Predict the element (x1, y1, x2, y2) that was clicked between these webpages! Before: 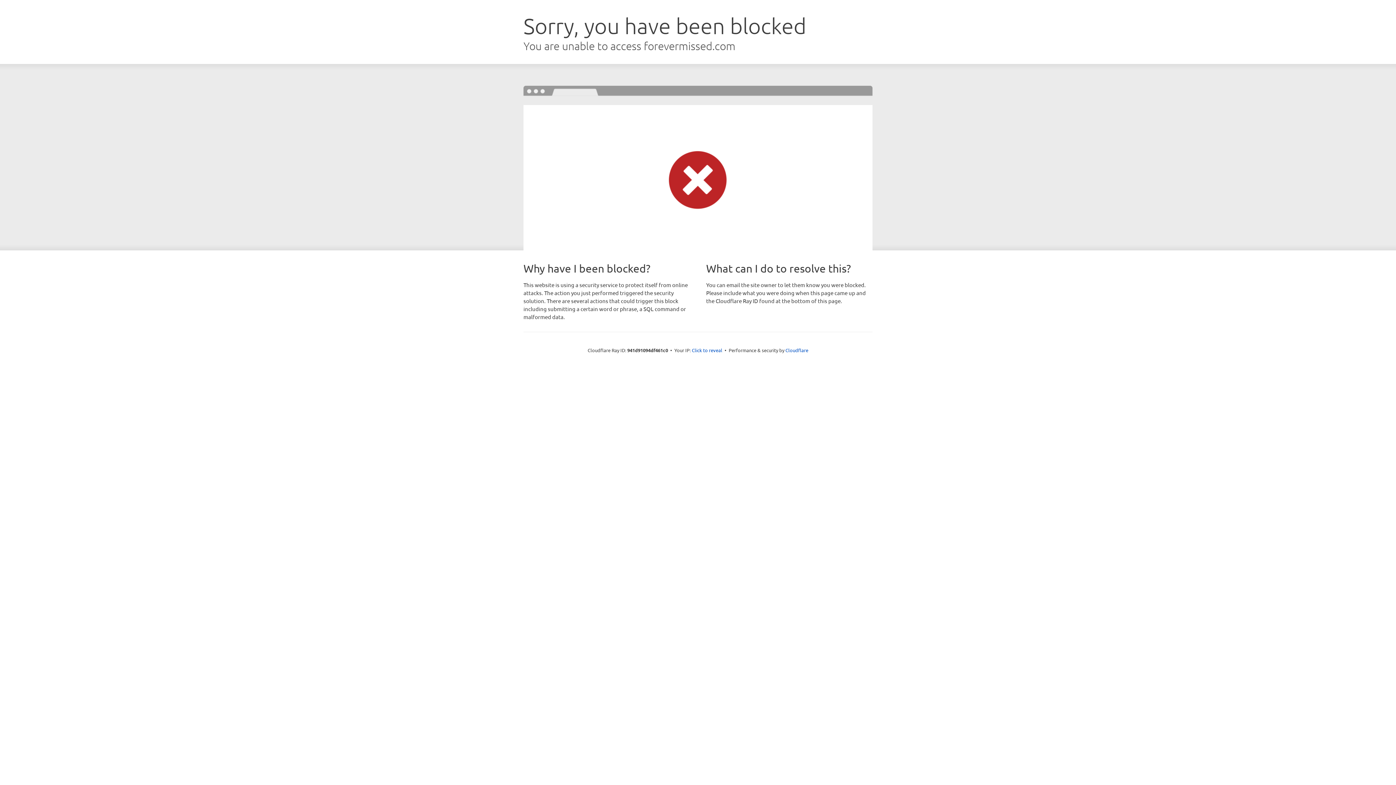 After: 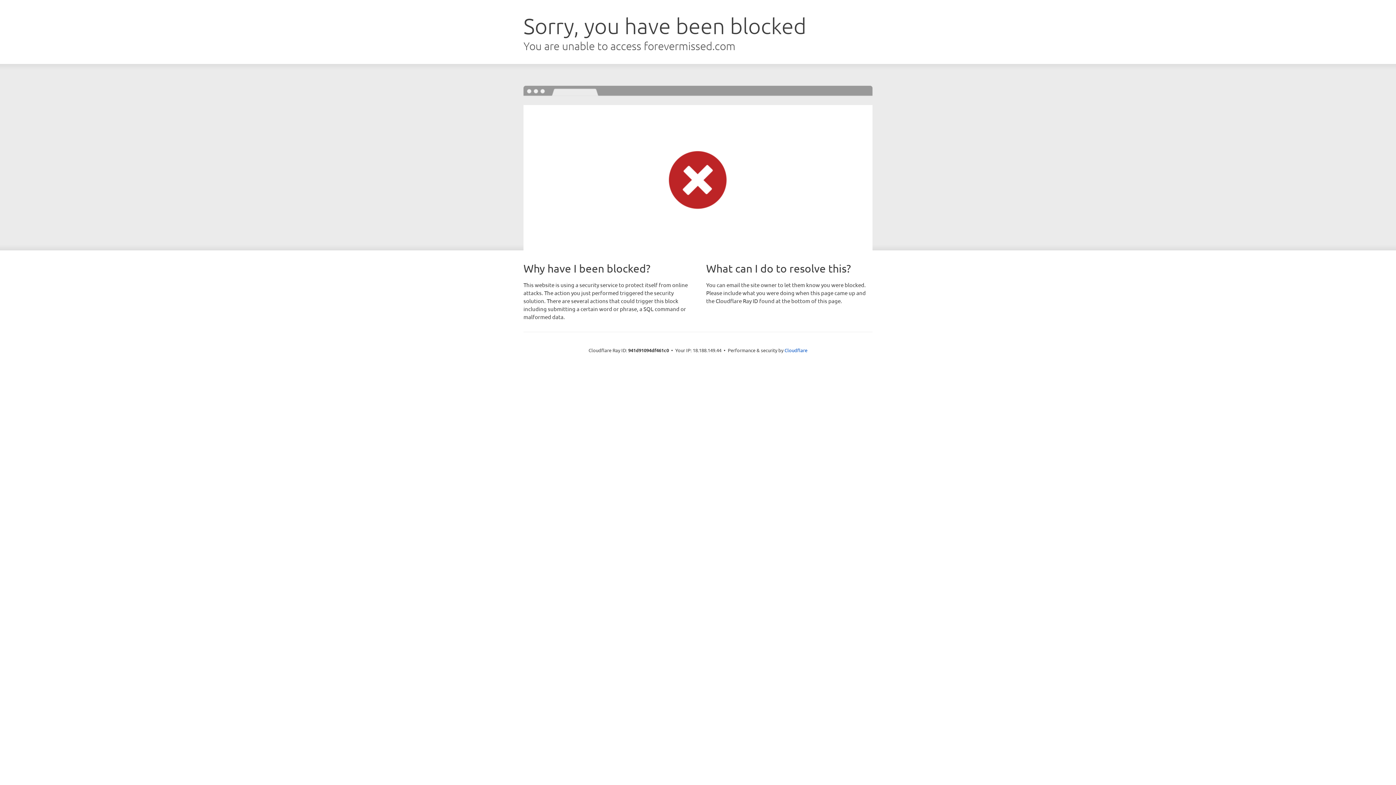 Action: bbox: (692, 346, 722, 353) label: Click to reveal